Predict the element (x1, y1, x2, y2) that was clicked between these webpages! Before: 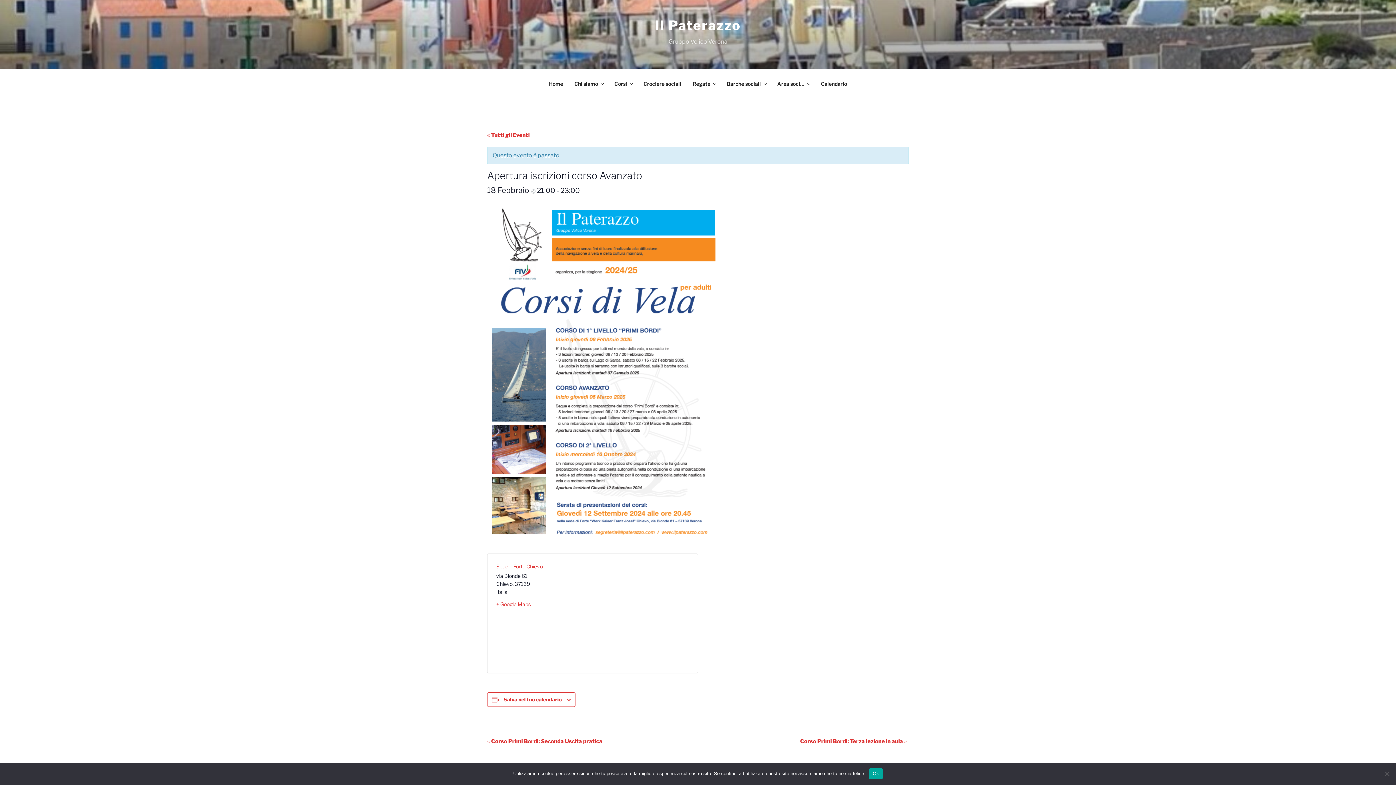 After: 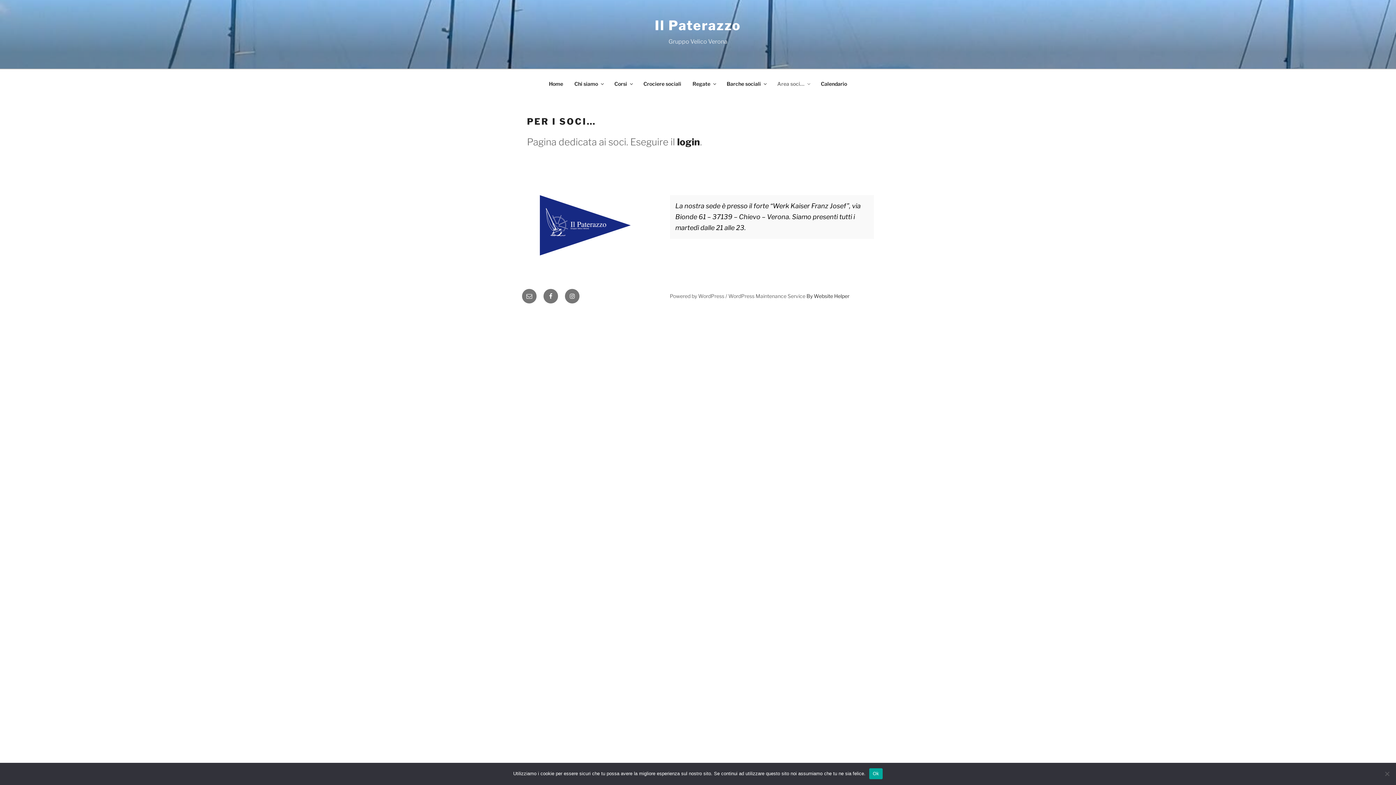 Action: label: Area soci… bbox: (772, 73, 814, 94)